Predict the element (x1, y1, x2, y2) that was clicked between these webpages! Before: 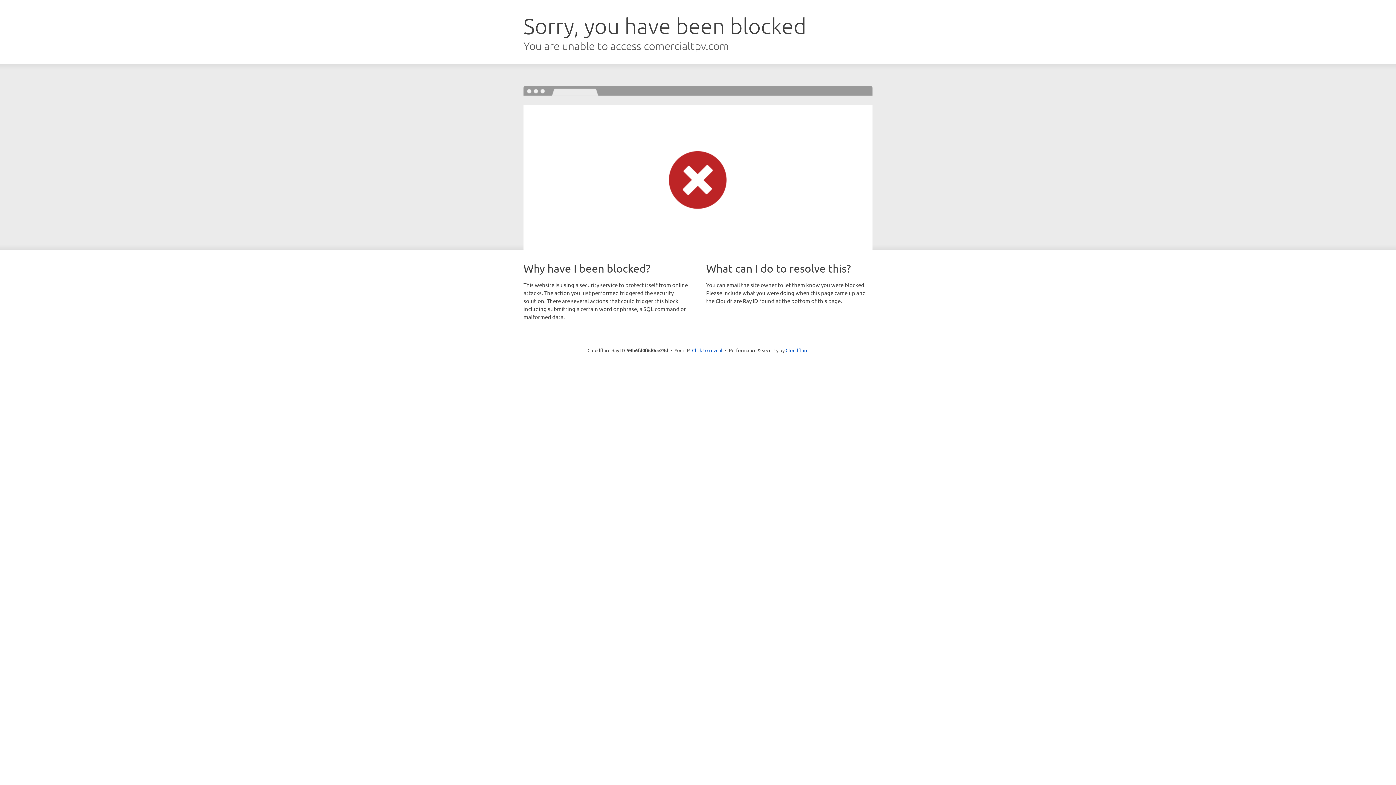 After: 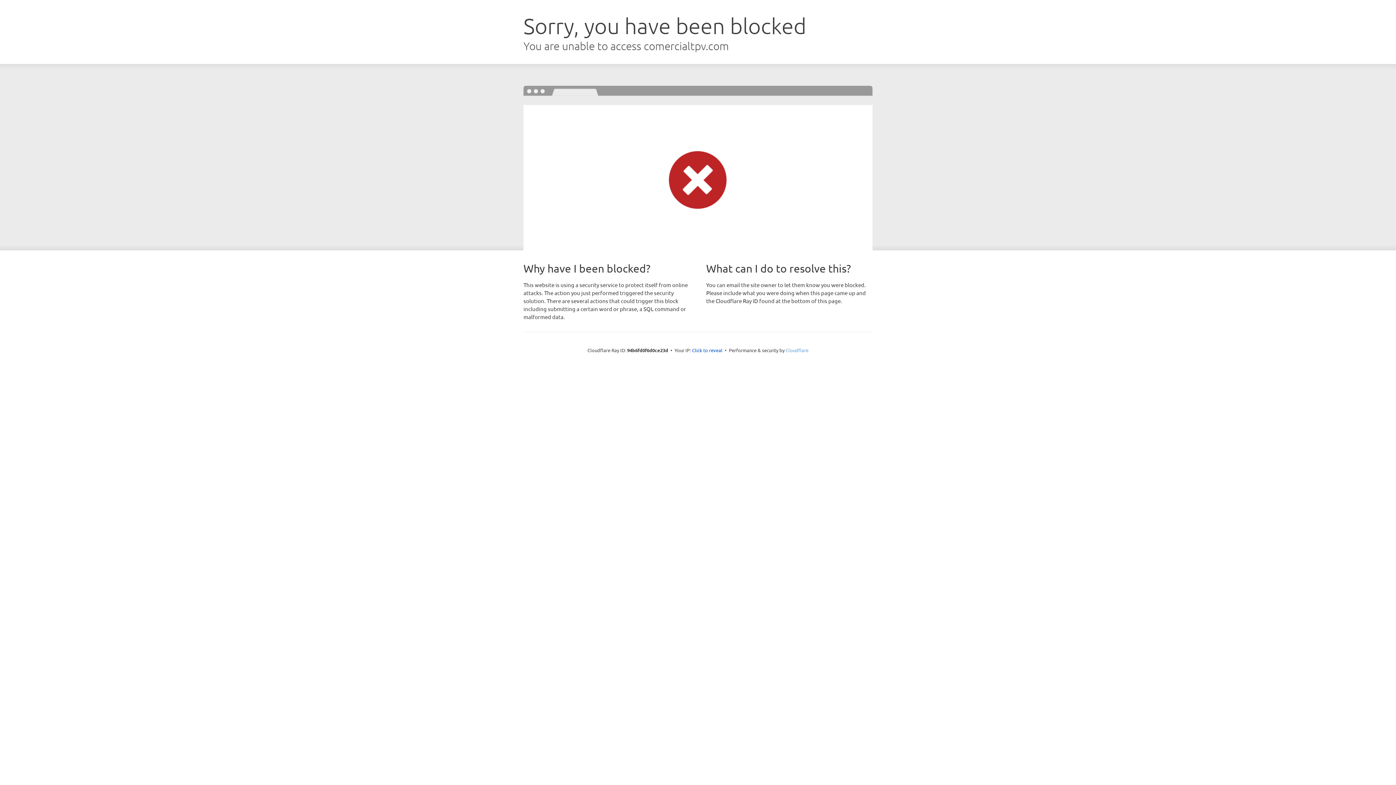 Action: bbox: (785, 347, 808, 353) label: Cloudflare